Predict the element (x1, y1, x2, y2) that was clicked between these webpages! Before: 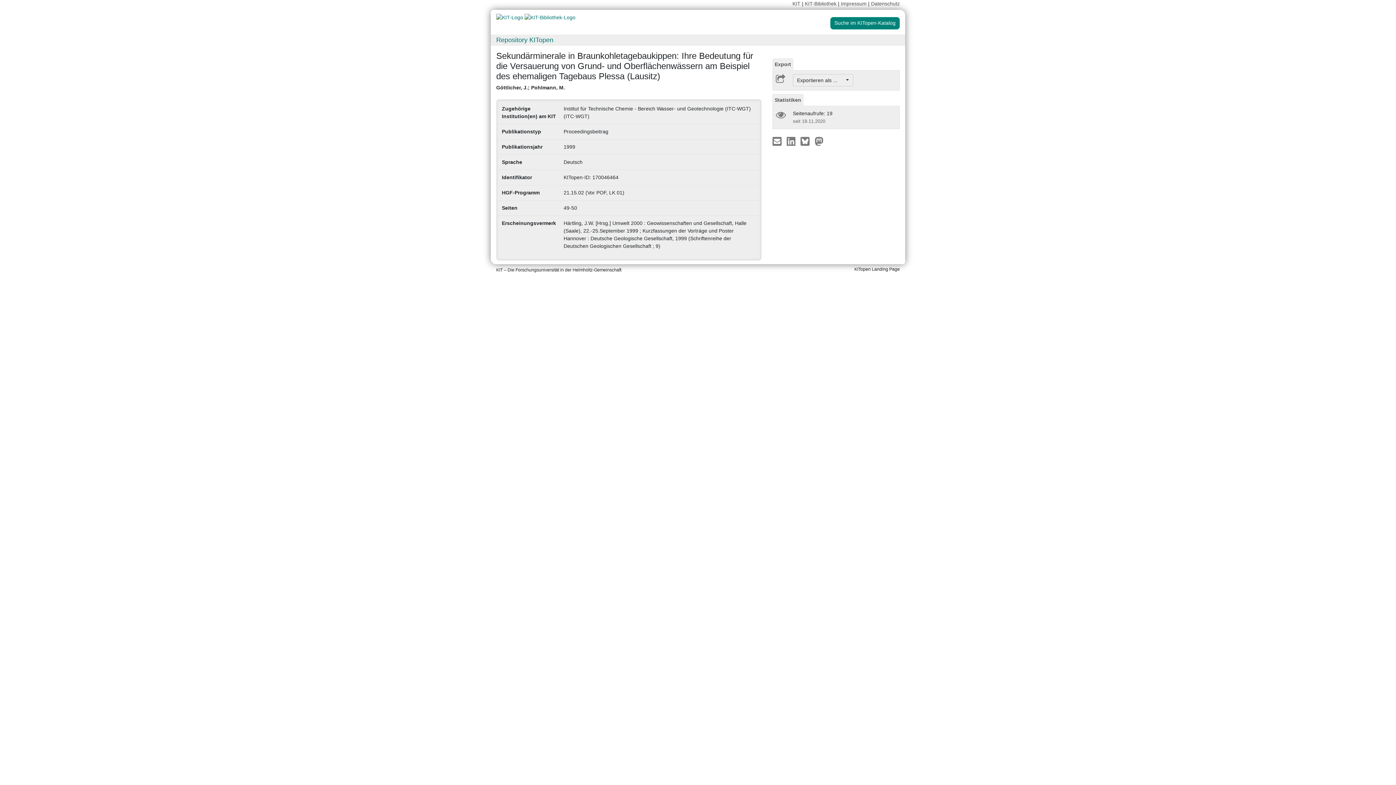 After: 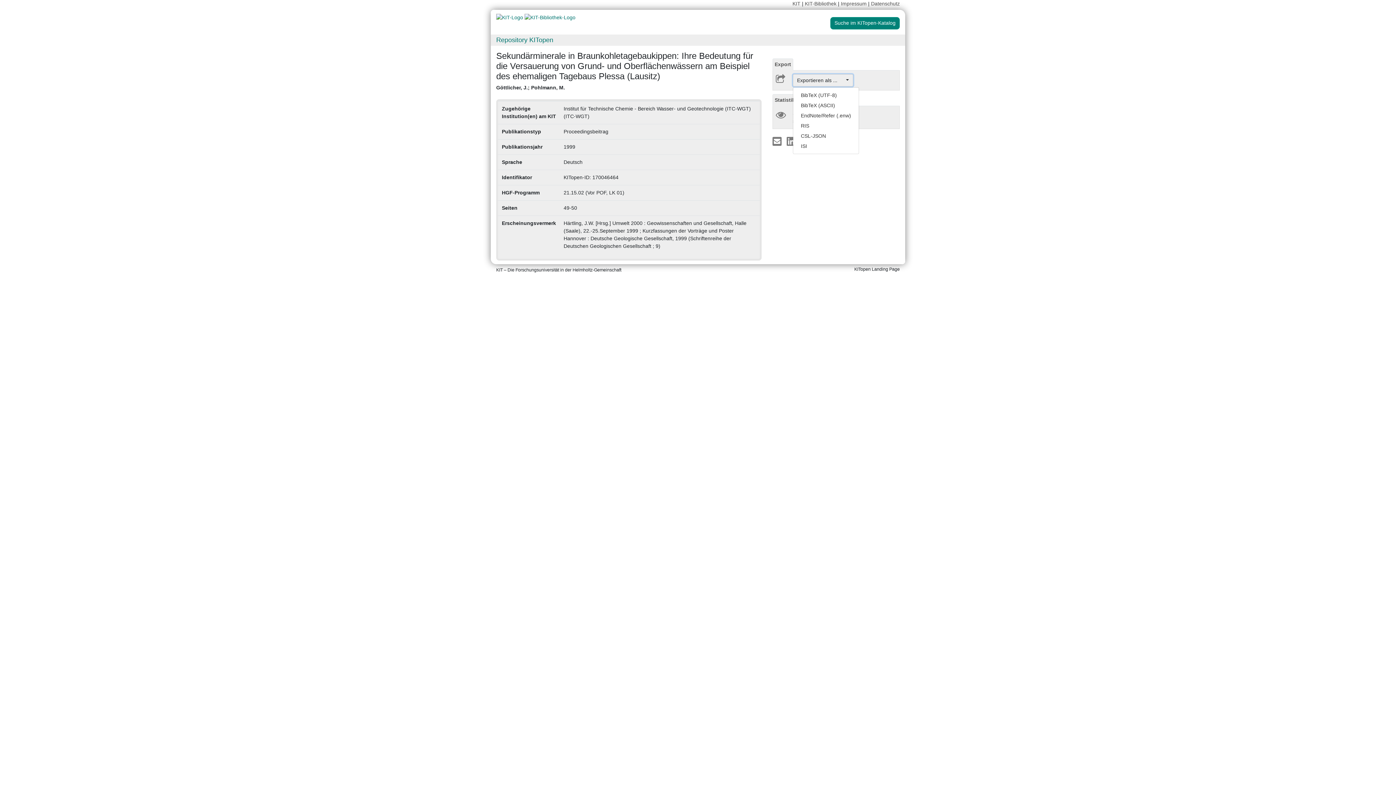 Action: label: Exportieren als ...      bbox: (793, 74, 853, 86)